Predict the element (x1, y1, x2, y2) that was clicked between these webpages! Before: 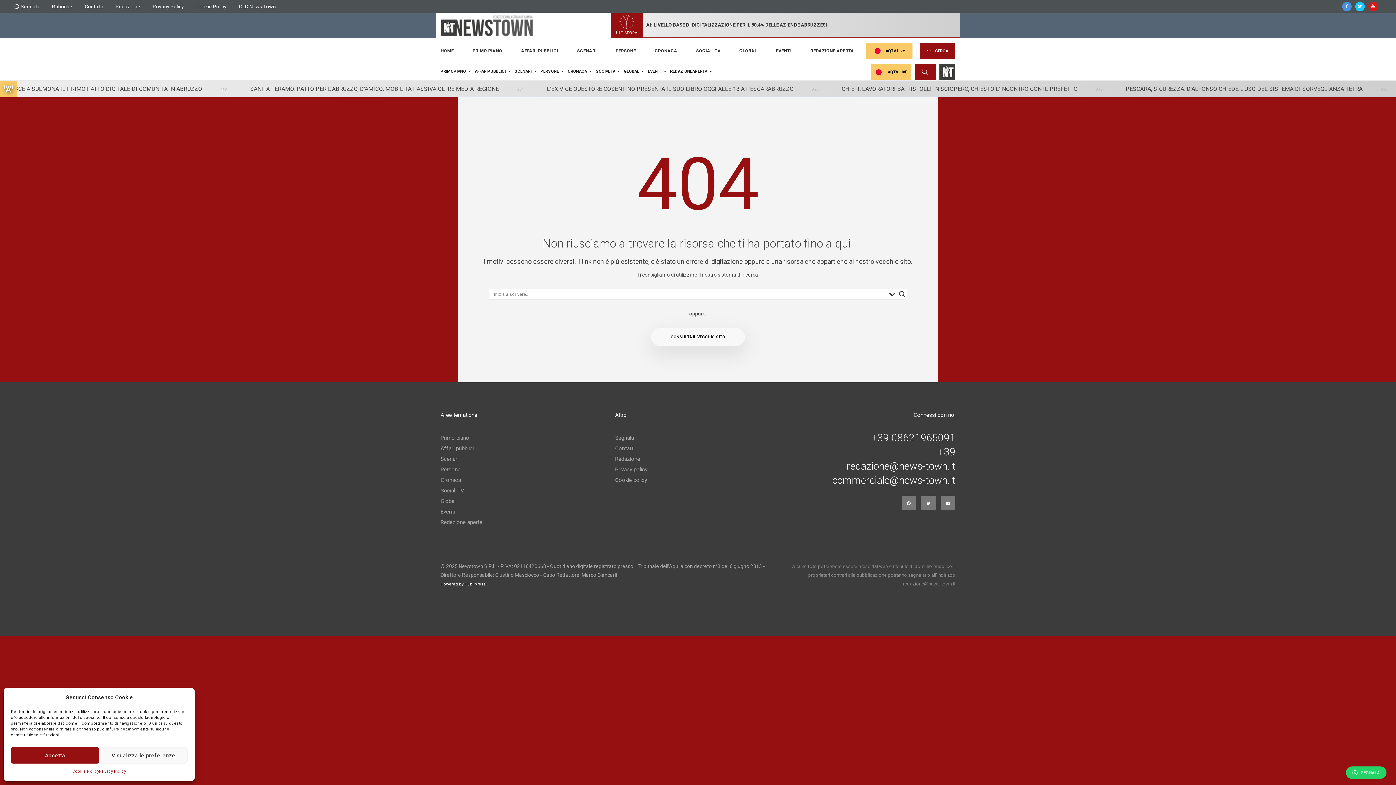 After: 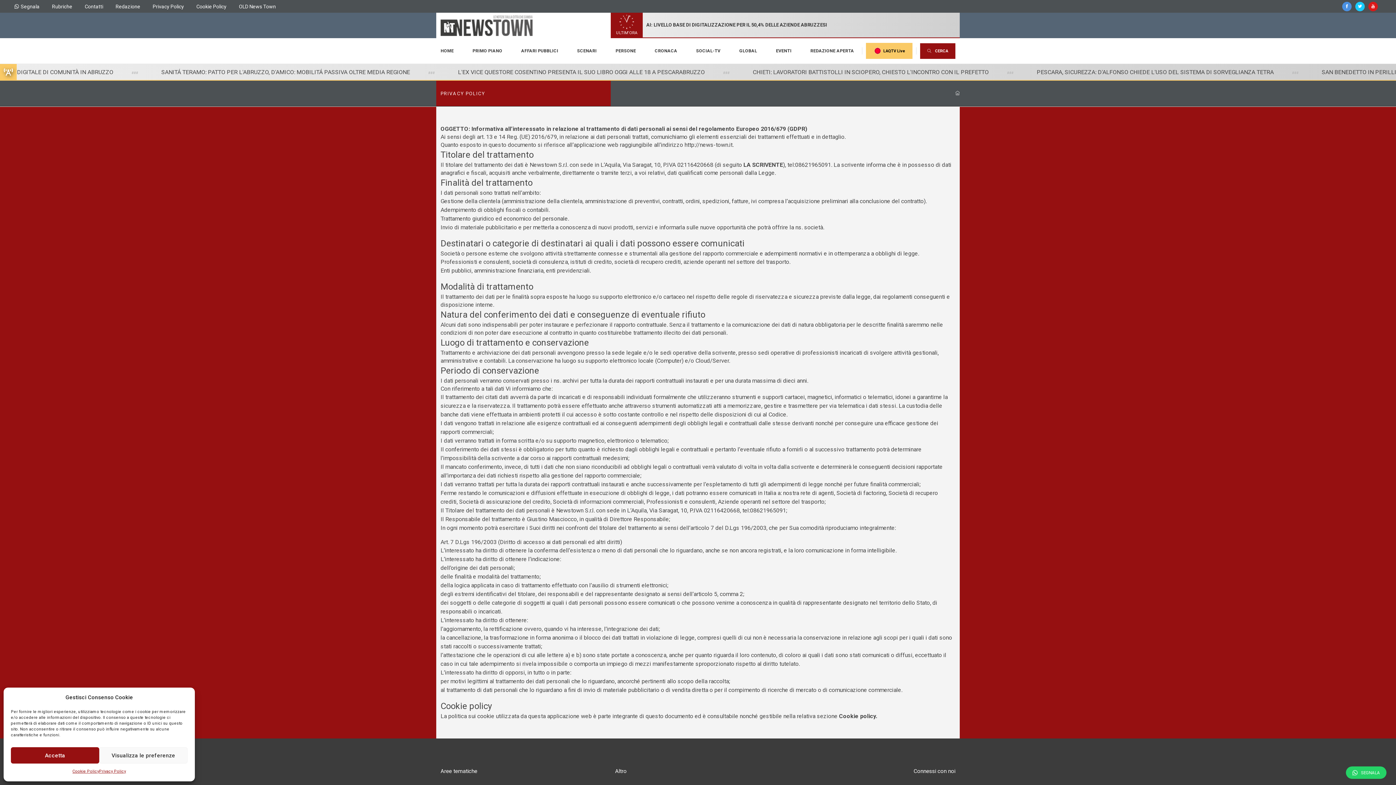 Action: bbox: (152, 2, 184, 10) label: Privacy Policy